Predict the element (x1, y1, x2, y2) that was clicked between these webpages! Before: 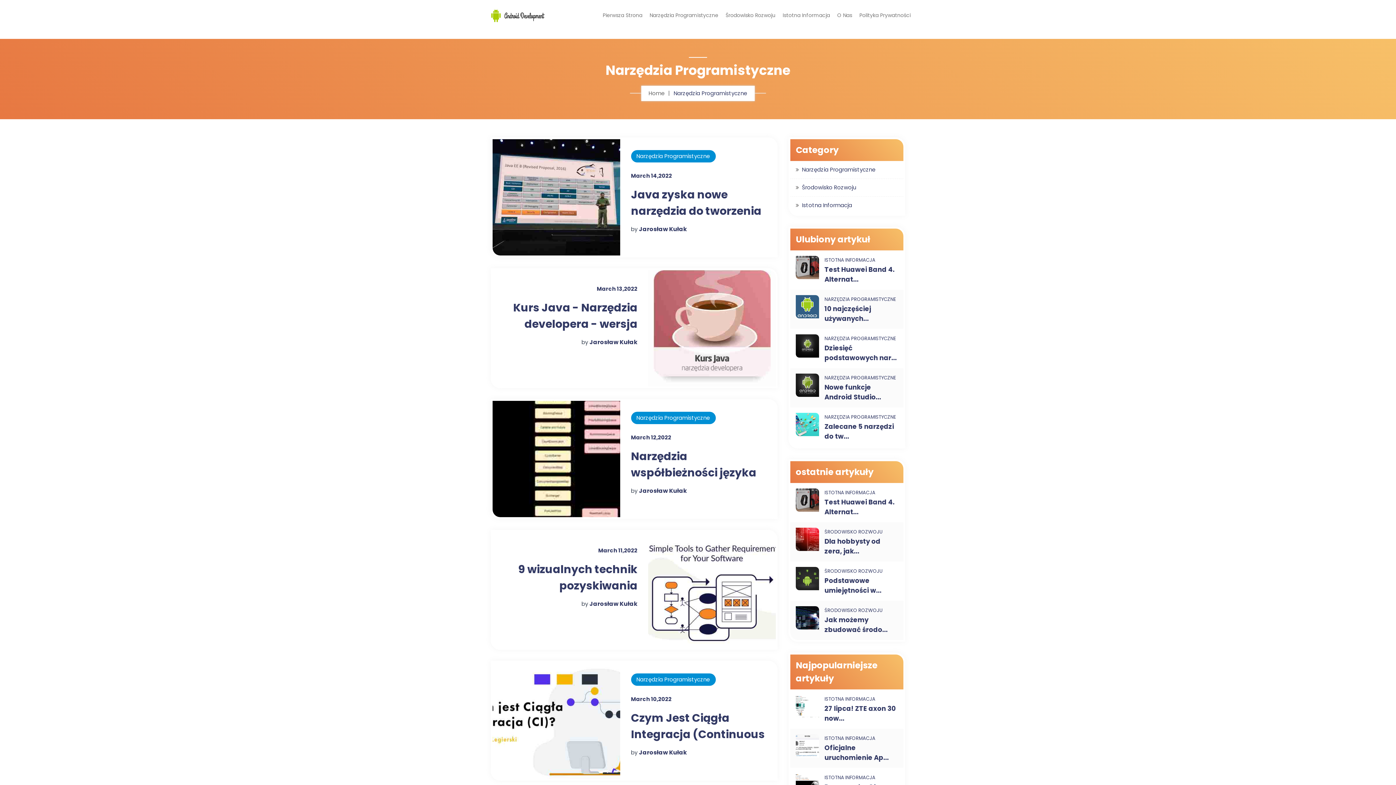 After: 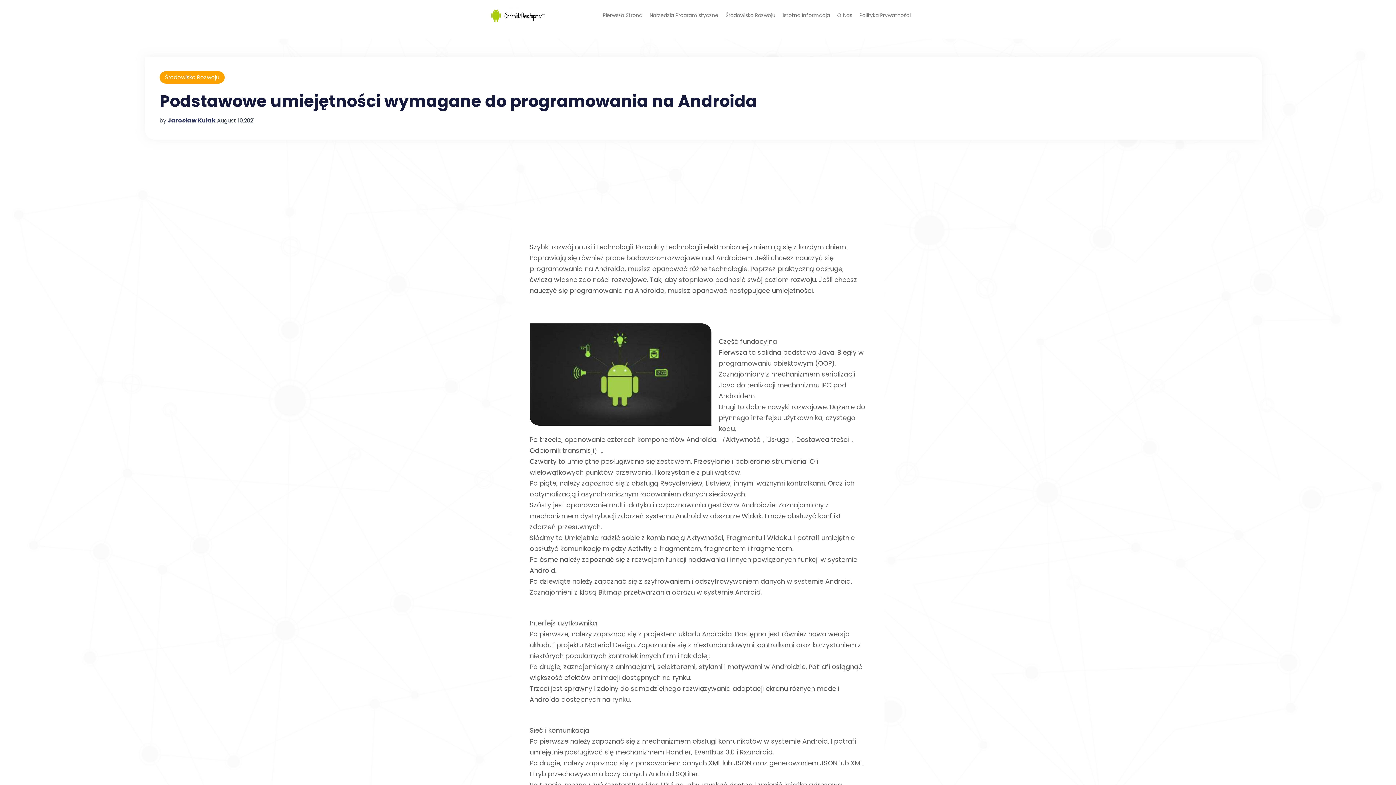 Action: label: Podstawowe umiejętności w... bbox: (824, 576, 881, 597)